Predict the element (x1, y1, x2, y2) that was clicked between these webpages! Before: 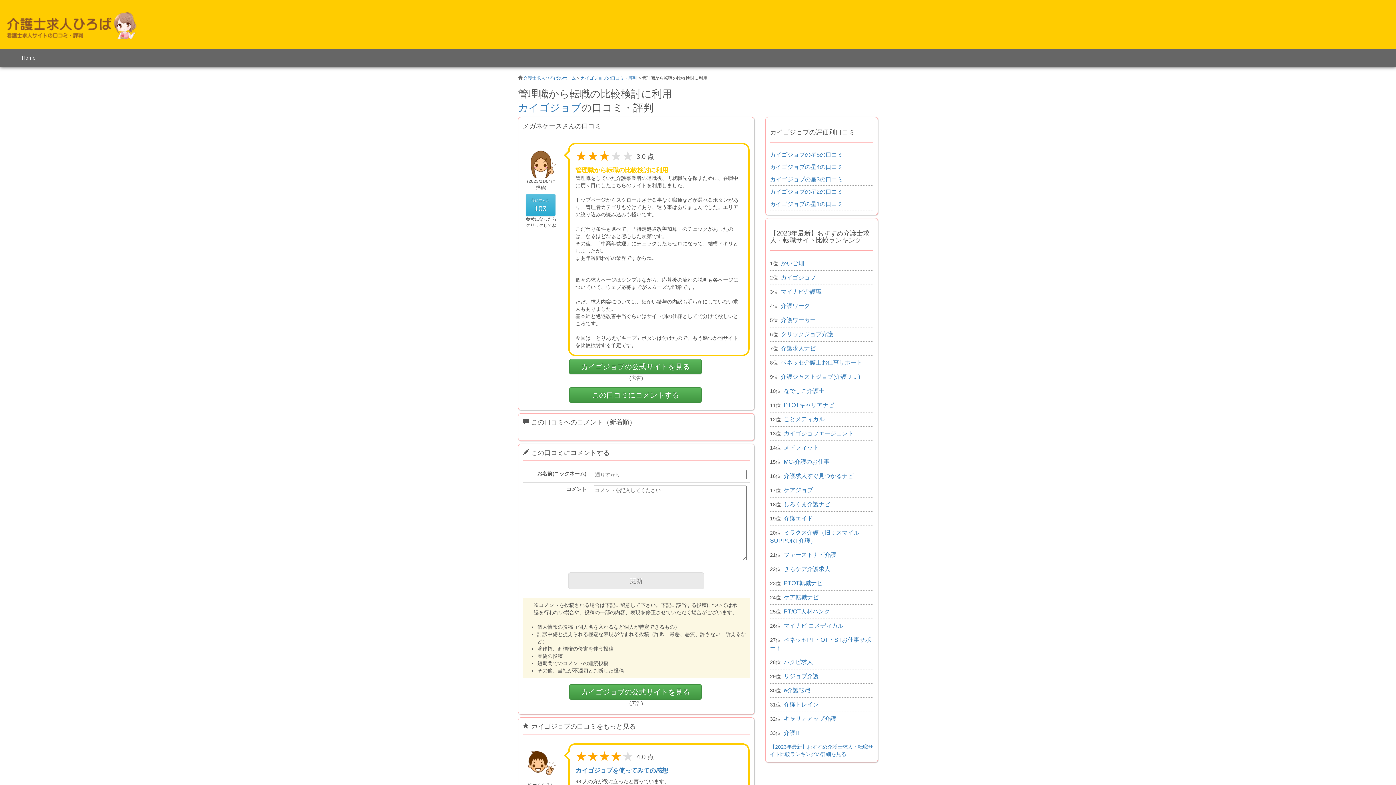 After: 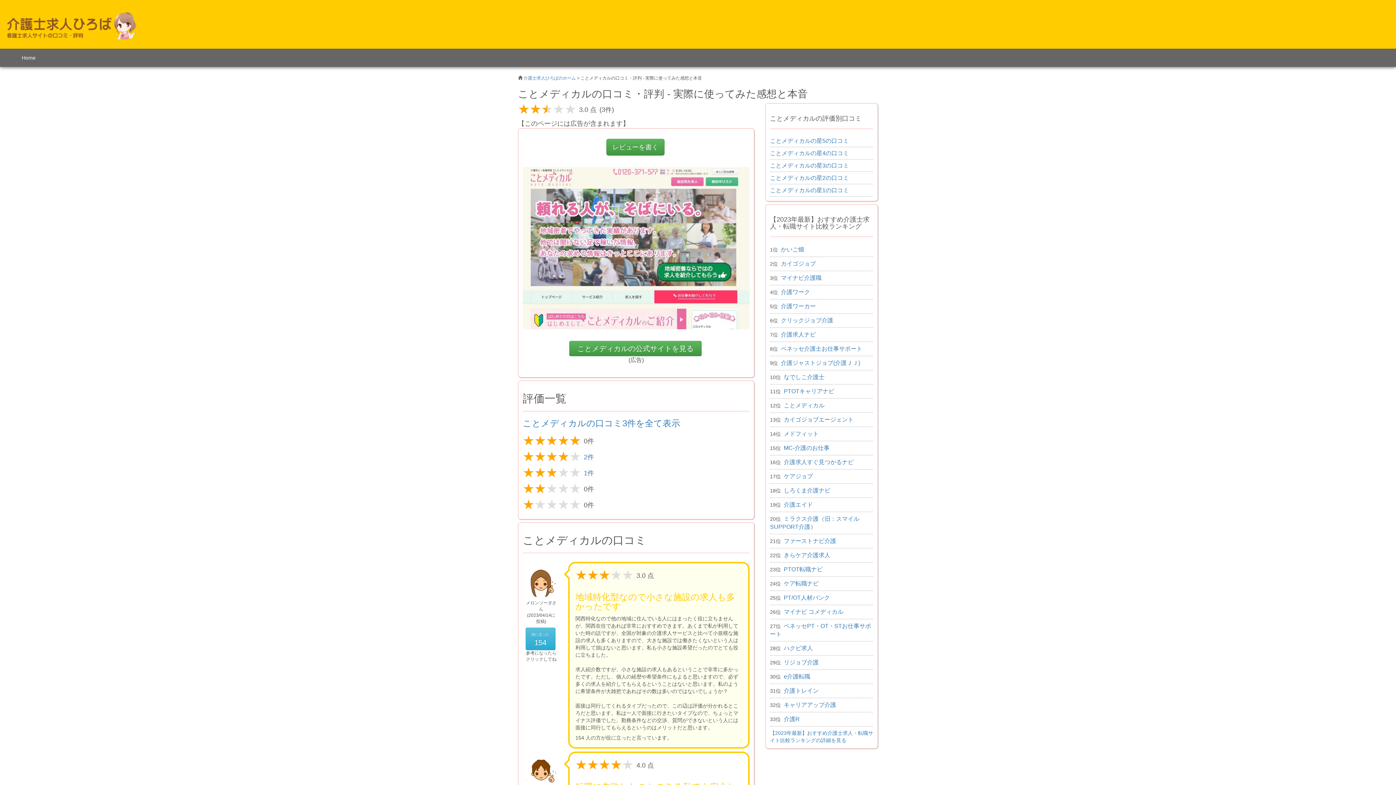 Action: label: ことメディカル bbox: (784, 416, 824, 422)